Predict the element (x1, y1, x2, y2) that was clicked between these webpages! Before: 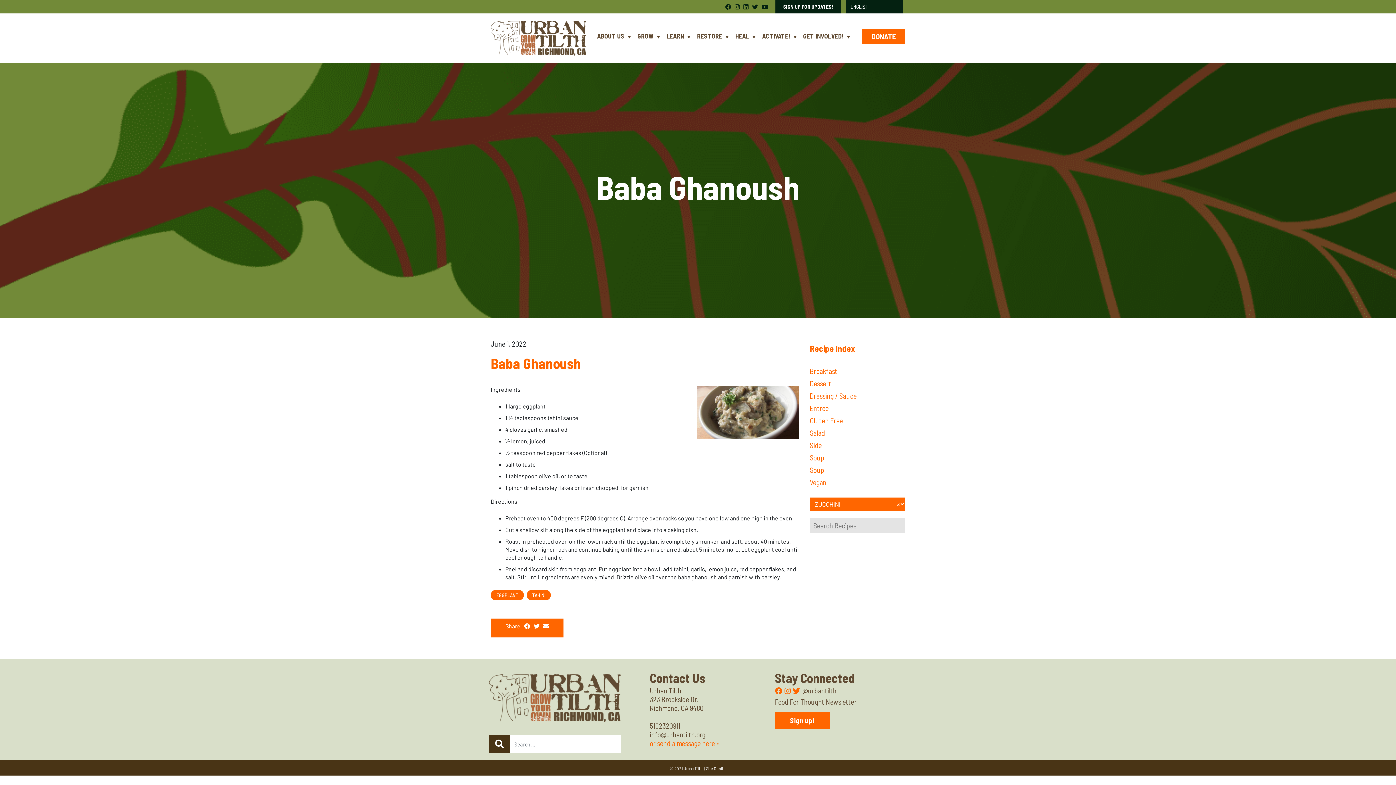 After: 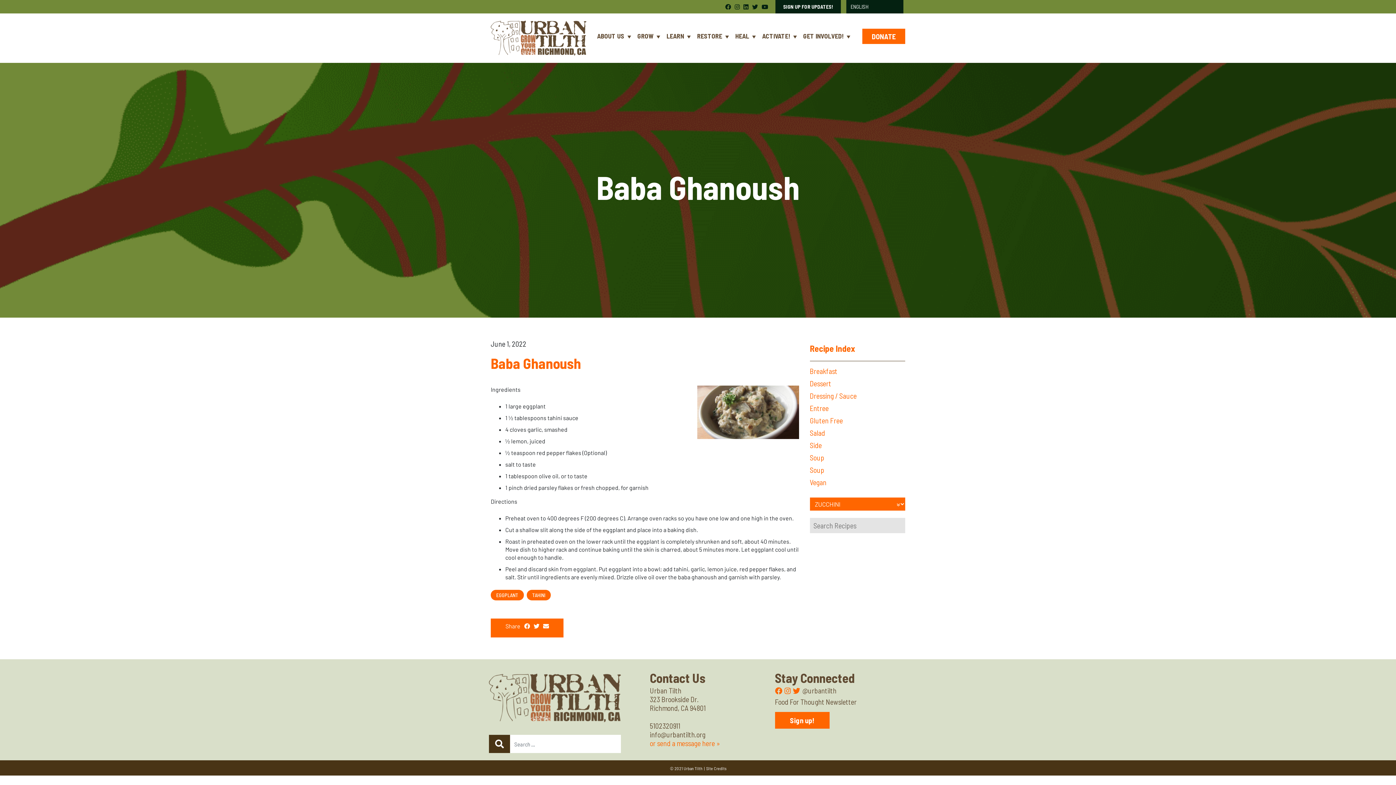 Action: label: Twitter bbox: (752, 3, 758, 10)